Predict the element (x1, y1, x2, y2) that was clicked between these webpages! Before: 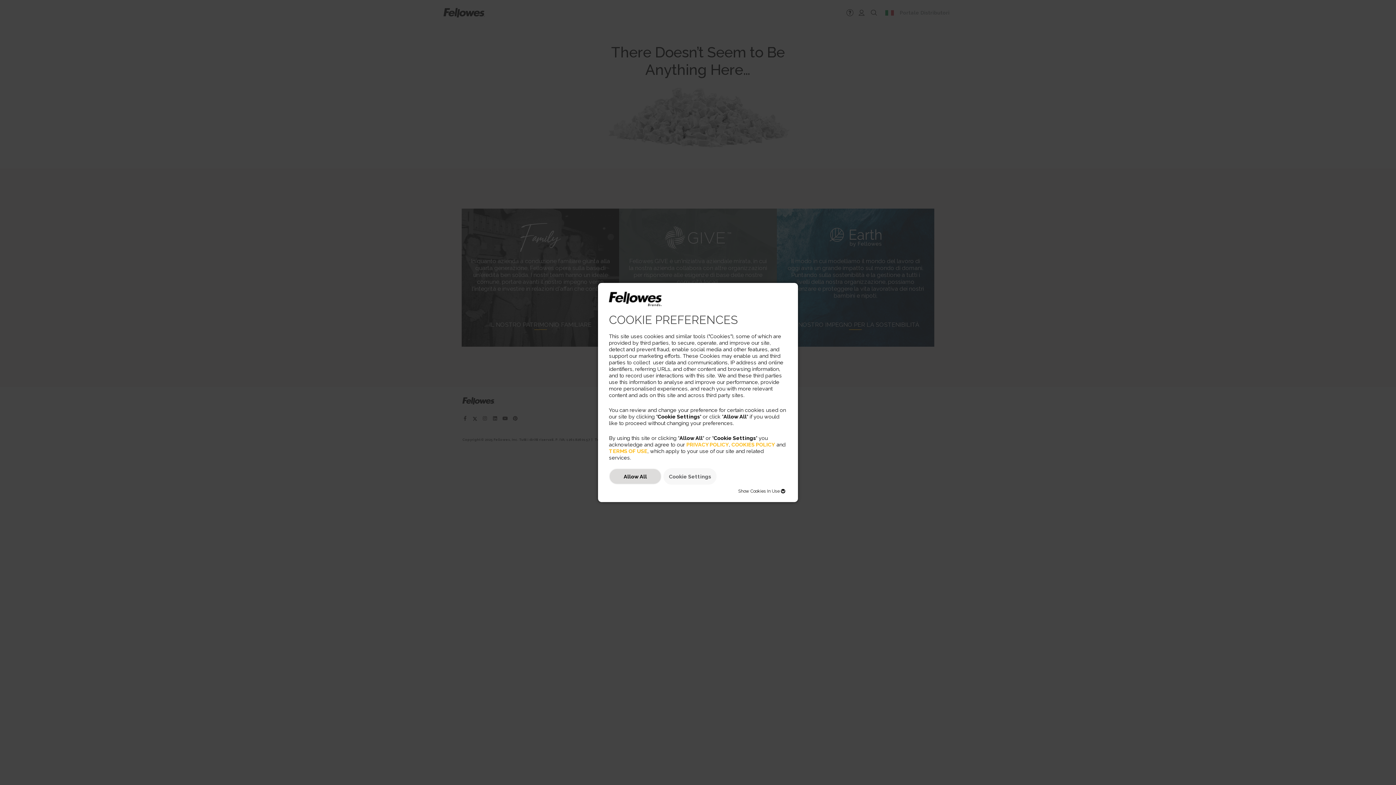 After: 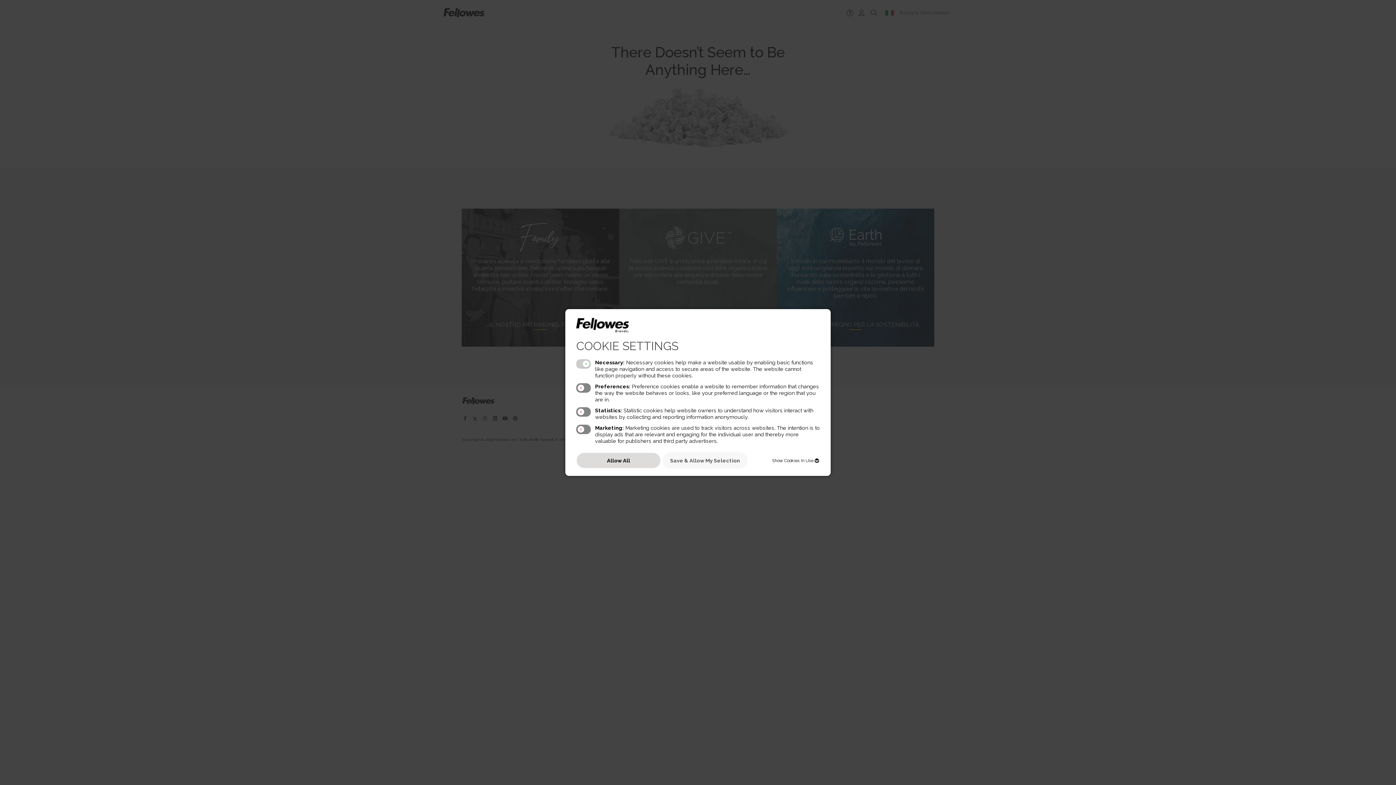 Action: label: Cookie Settings bbox: (663, 468, 716, 484)